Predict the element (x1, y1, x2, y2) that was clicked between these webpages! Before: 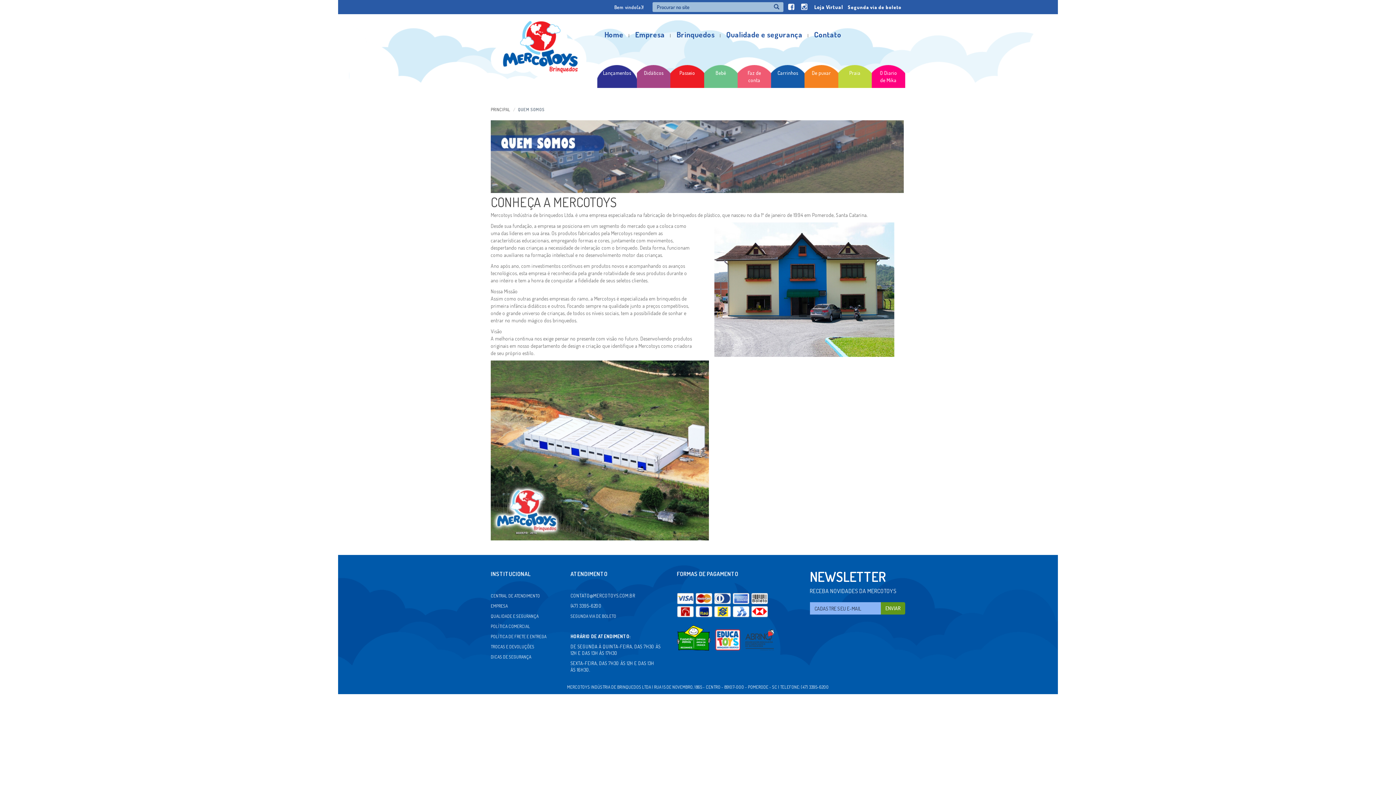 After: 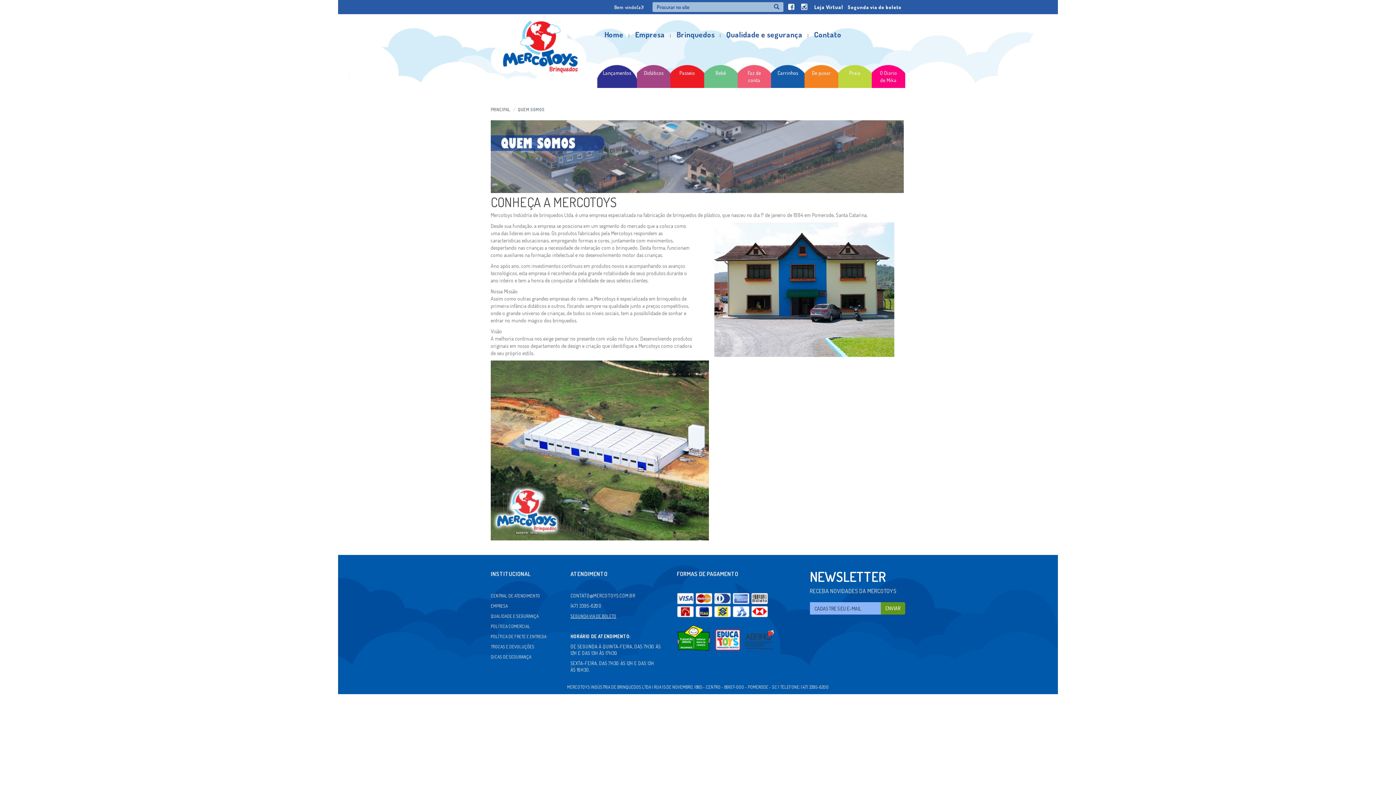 Action: label: SEGUNDA VIA DE BOLETO bbox: (570, 613, 616, 622)